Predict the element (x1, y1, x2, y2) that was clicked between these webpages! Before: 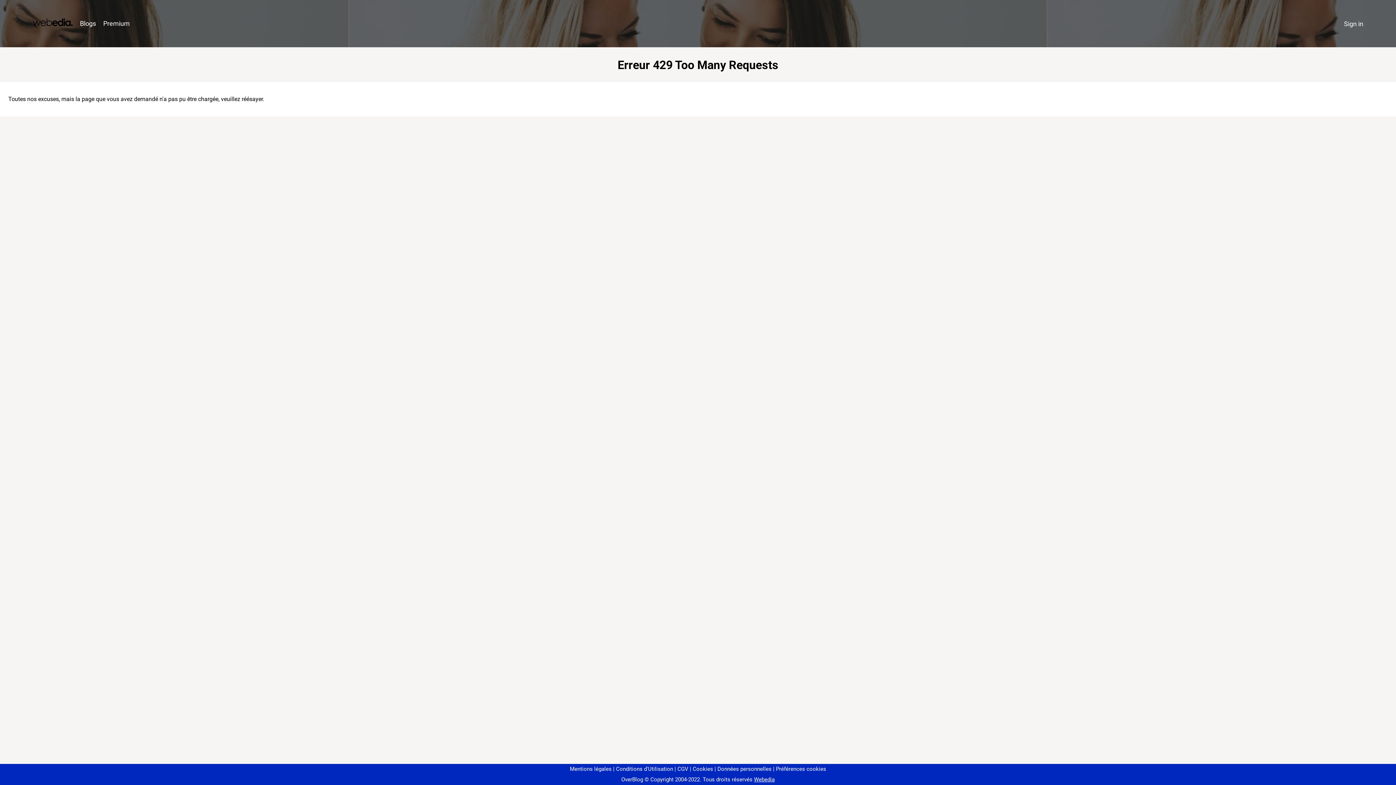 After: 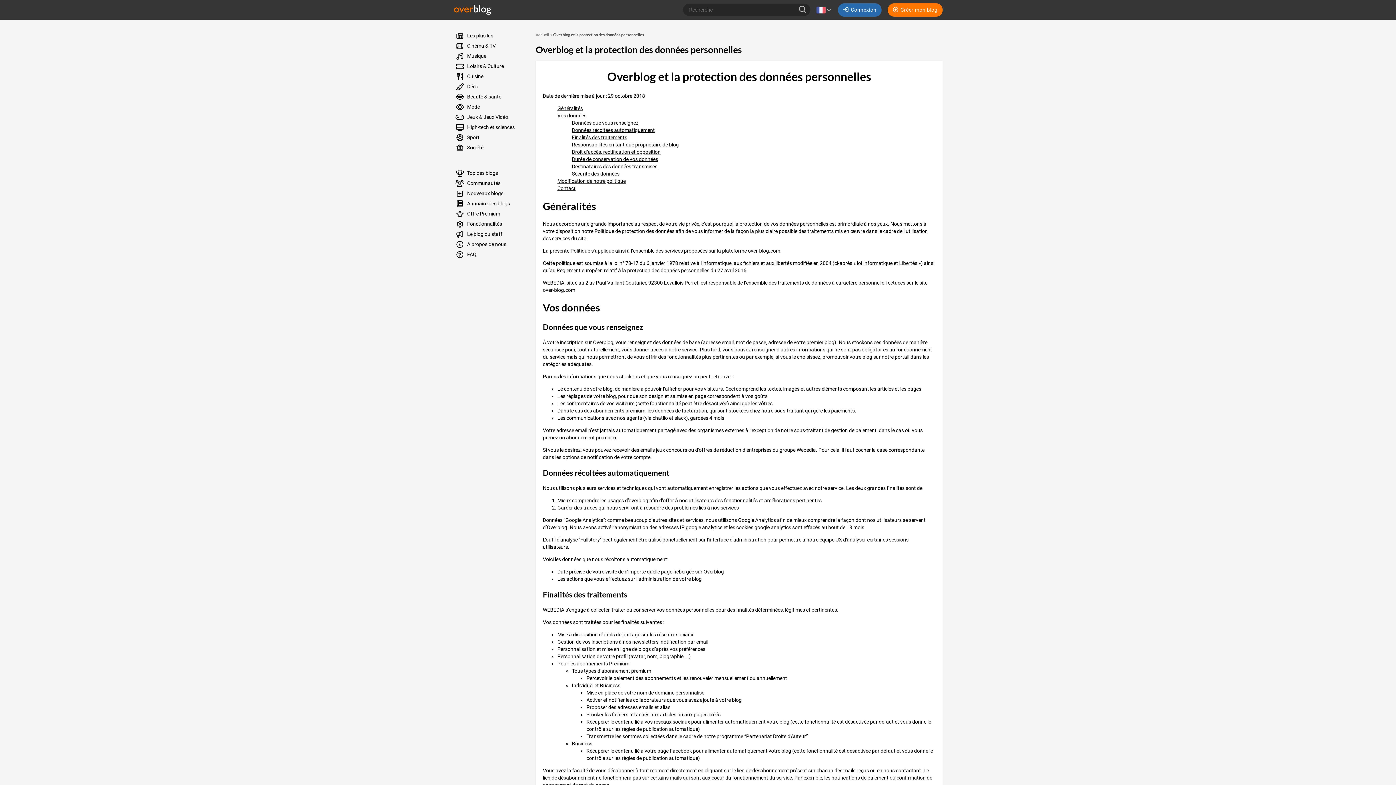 Action: bbox: (714, 766, 771, 772) label: Données personnelles